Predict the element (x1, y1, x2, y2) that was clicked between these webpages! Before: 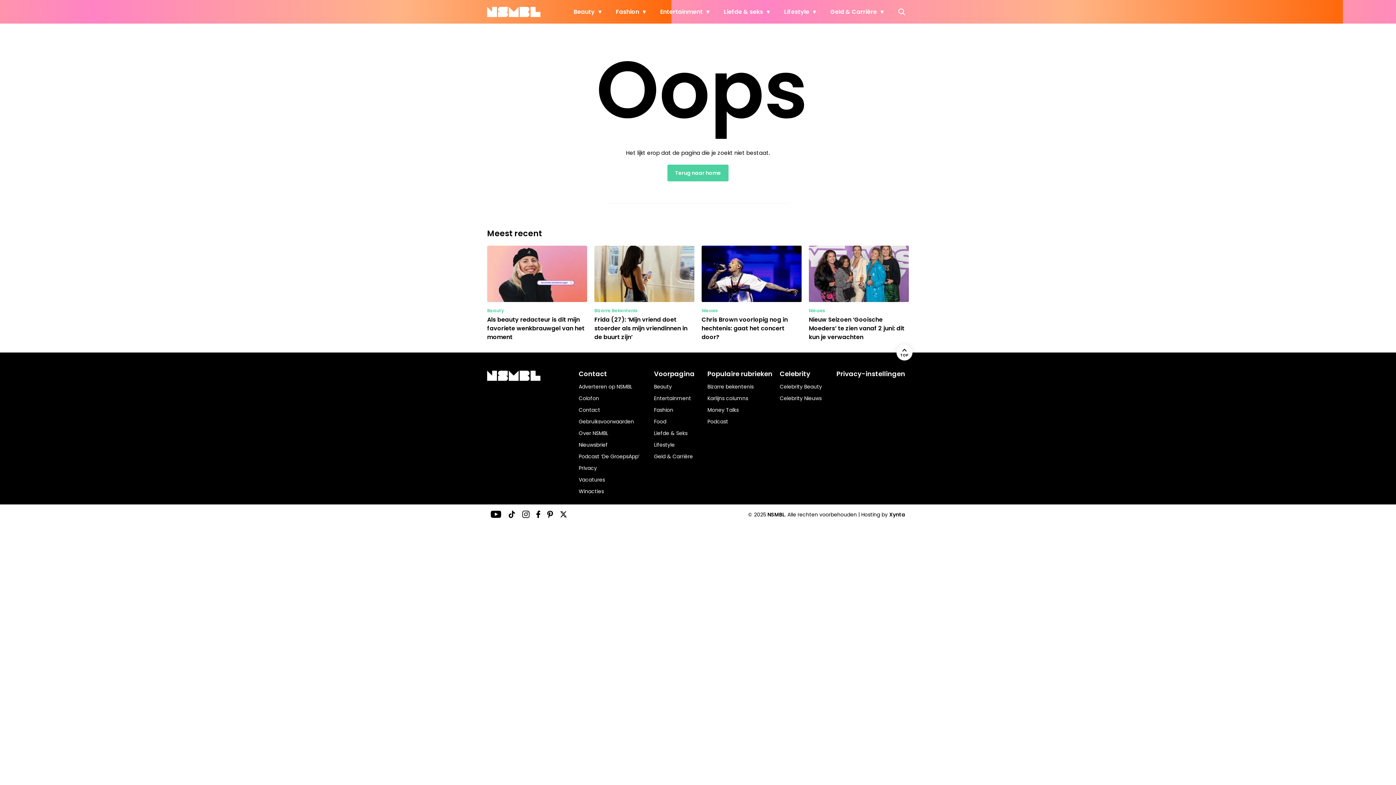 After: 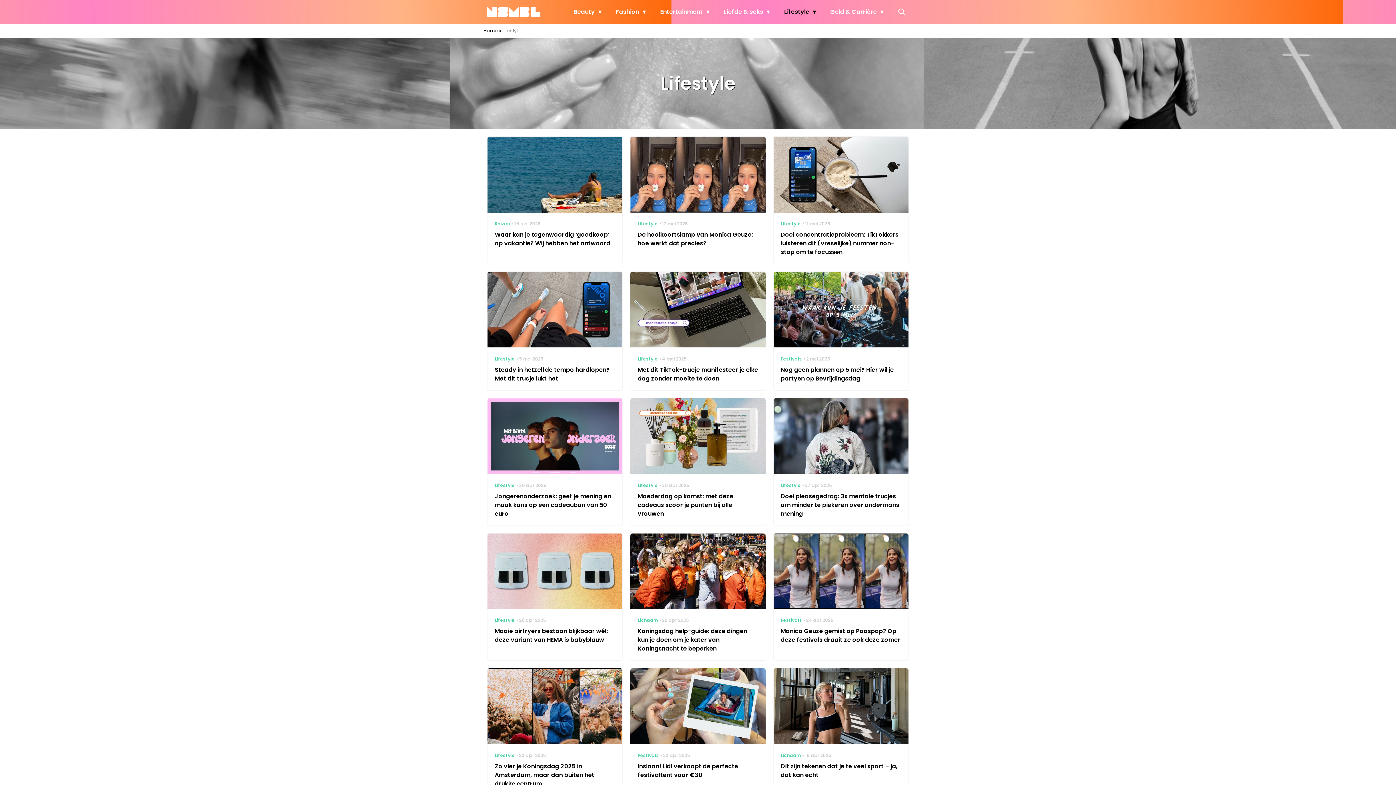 Action: label: Lifestyle bbox: (780, 0, 819, 23)